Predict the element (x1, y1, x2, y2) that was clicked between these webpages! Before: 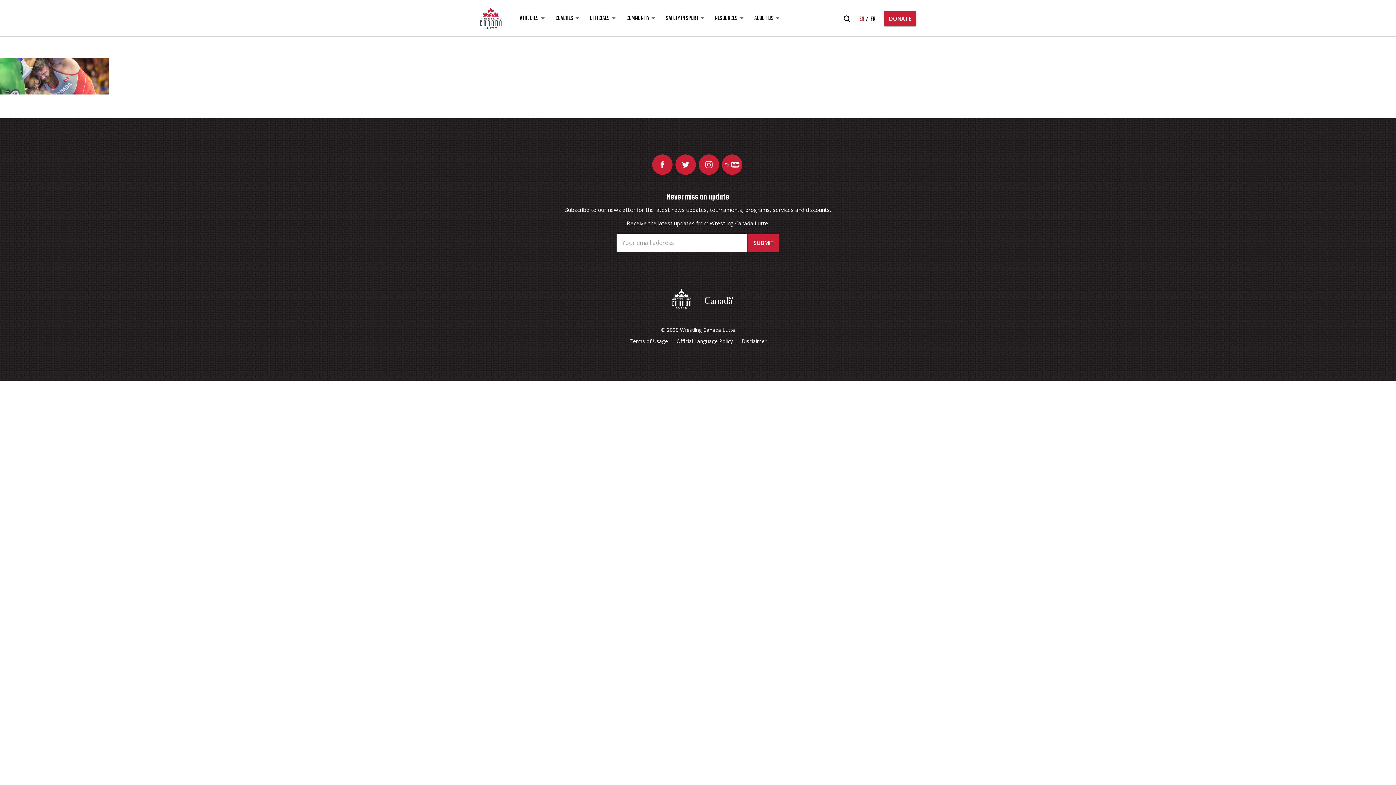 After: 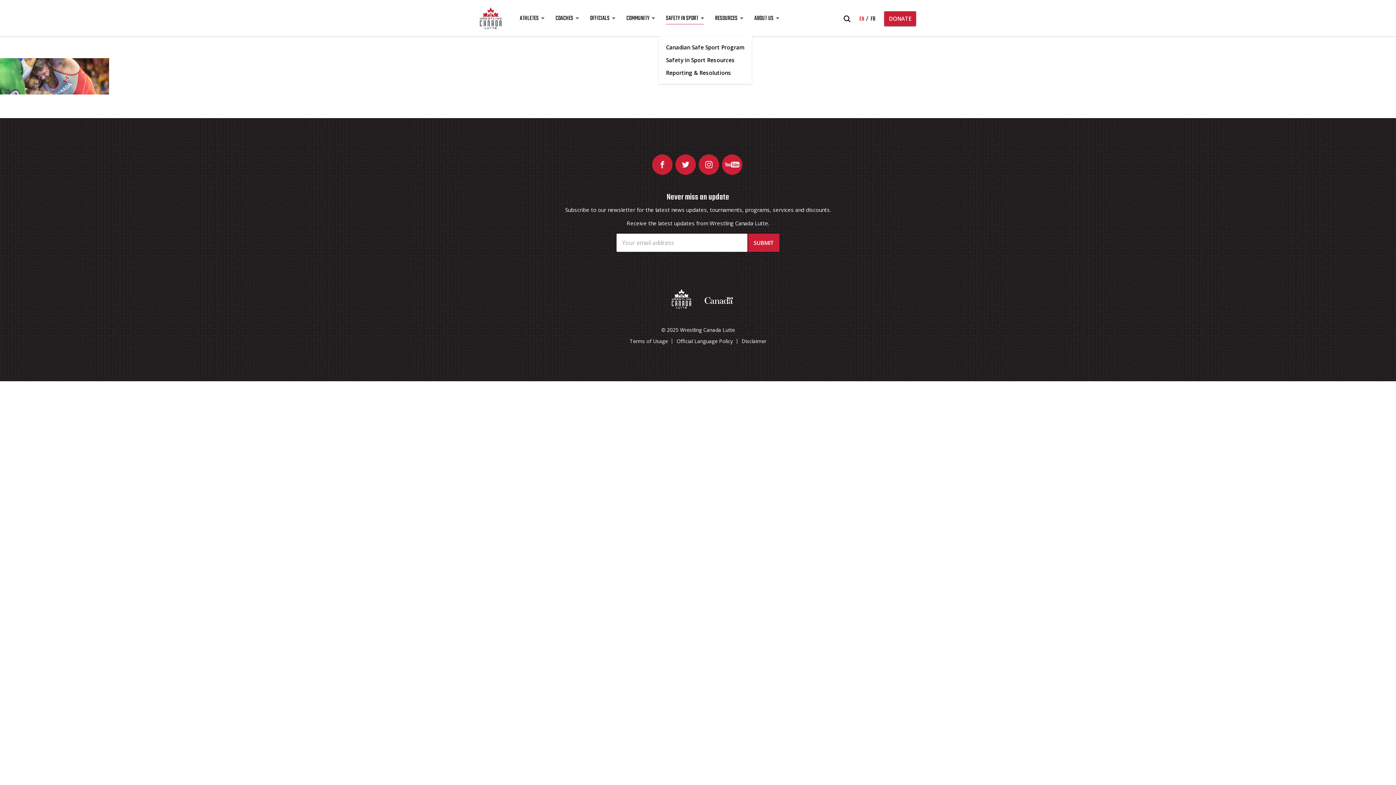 Action: bbox: (666, 11, 704, 25) label: SAFETY IN SPORT